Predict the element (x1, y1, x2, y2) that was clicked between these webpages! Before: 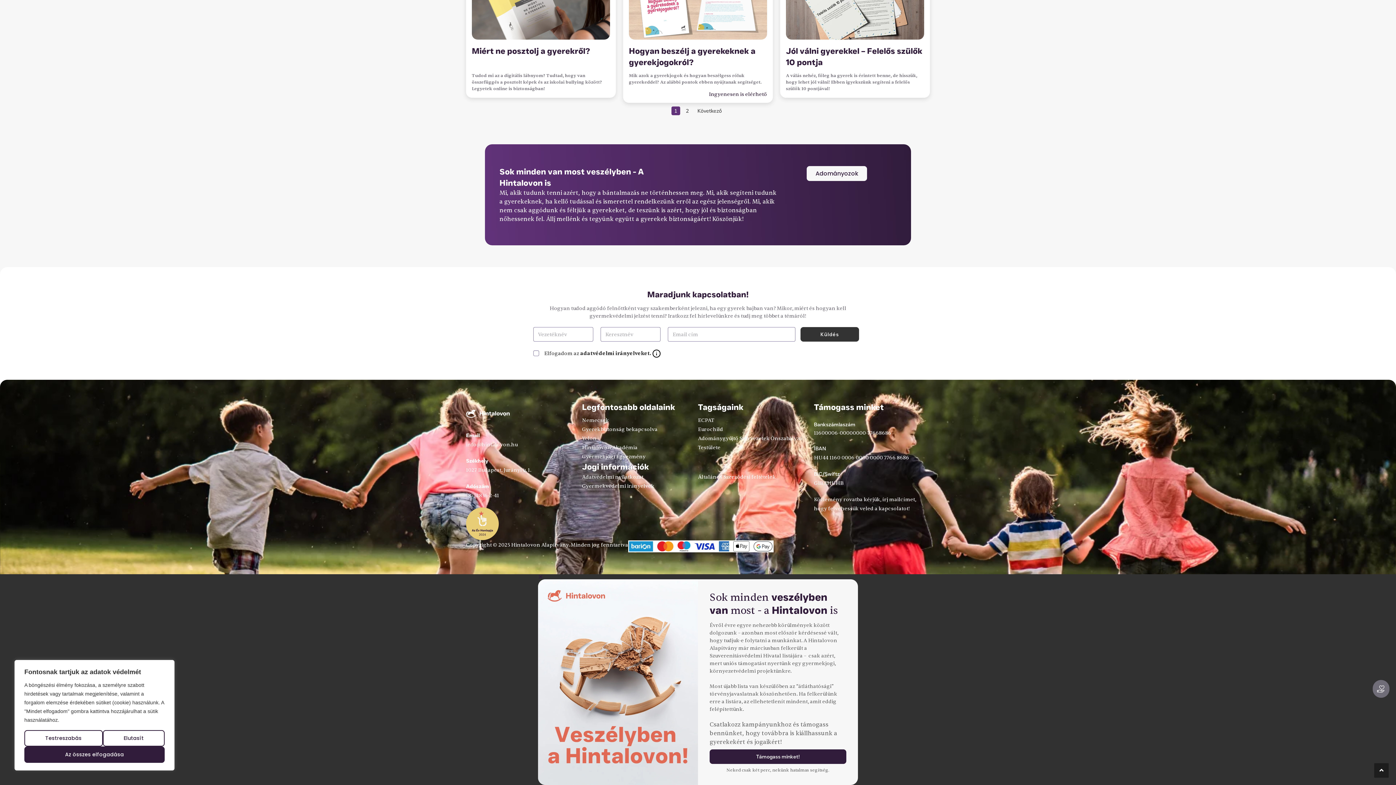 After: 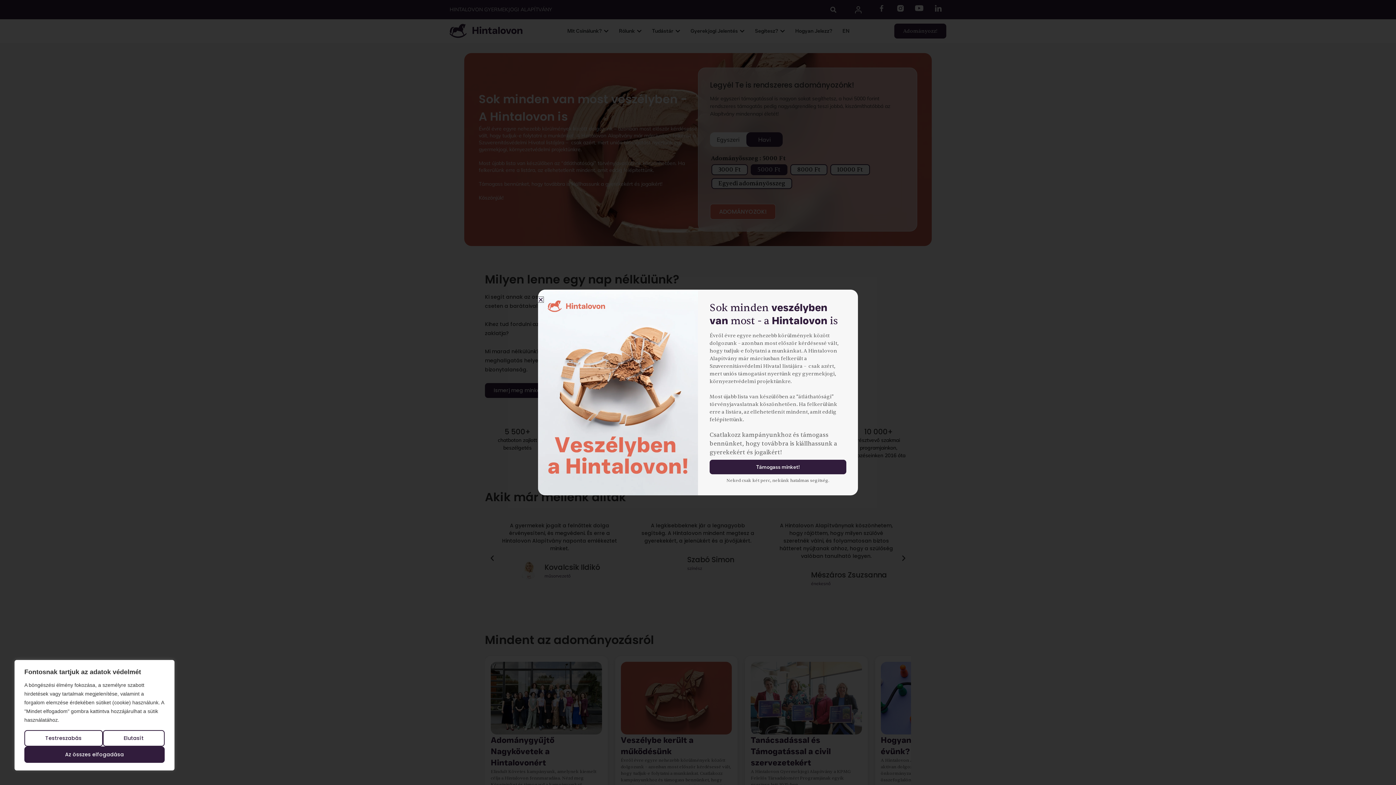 Action: label: Adományozz! bbox: (894, 23, 946, 38)